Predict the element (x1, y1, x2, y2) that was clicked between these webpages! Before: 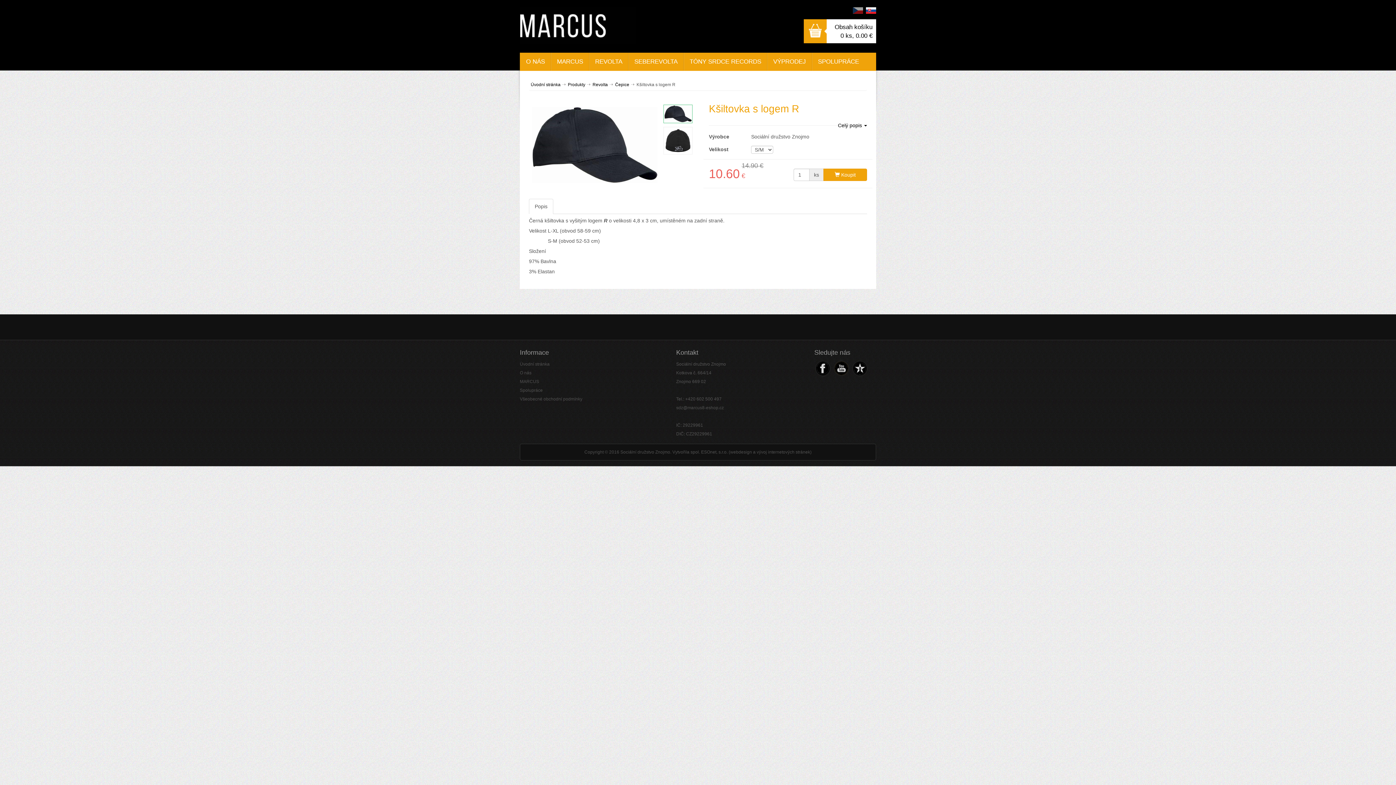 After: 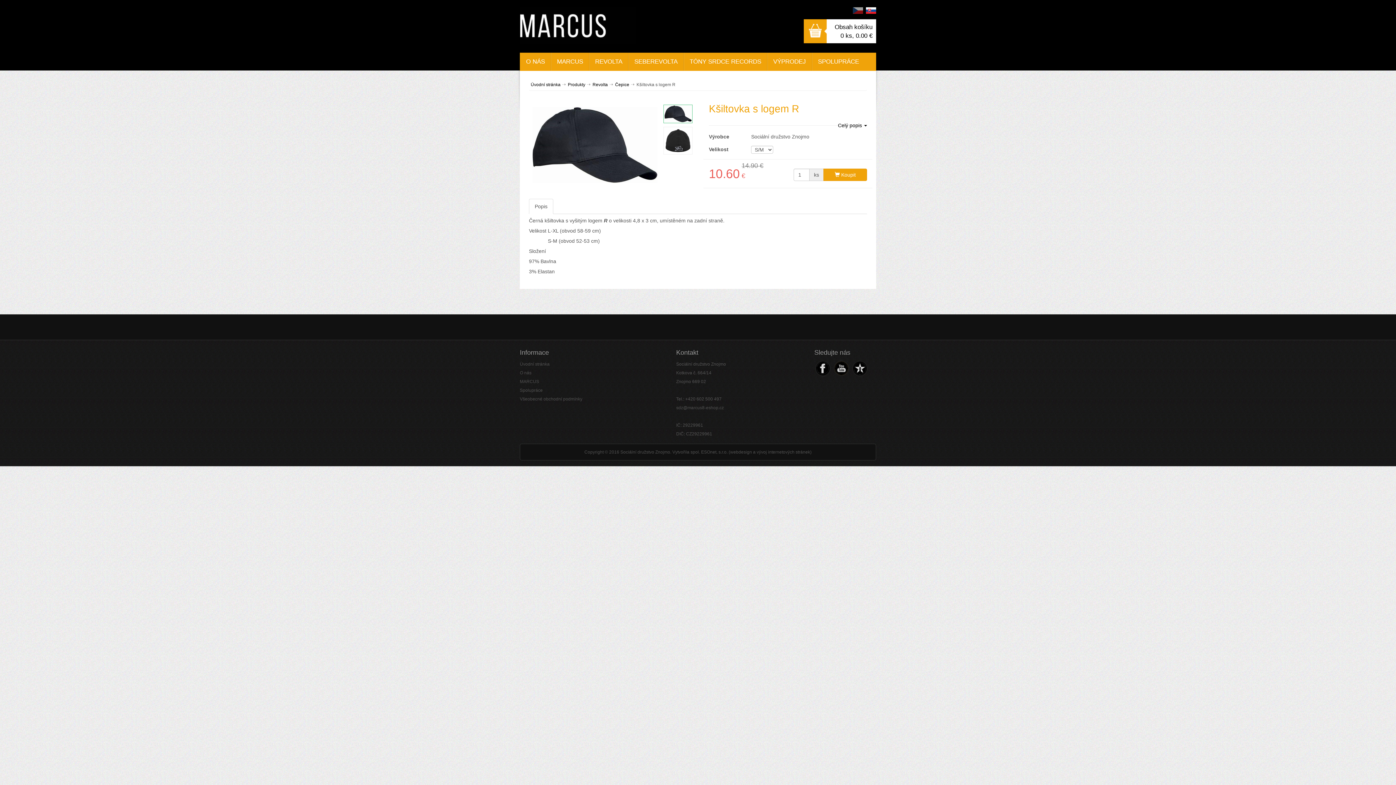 Action: bbox: (850, 360, 868, 377) label: Navštivte náš Web